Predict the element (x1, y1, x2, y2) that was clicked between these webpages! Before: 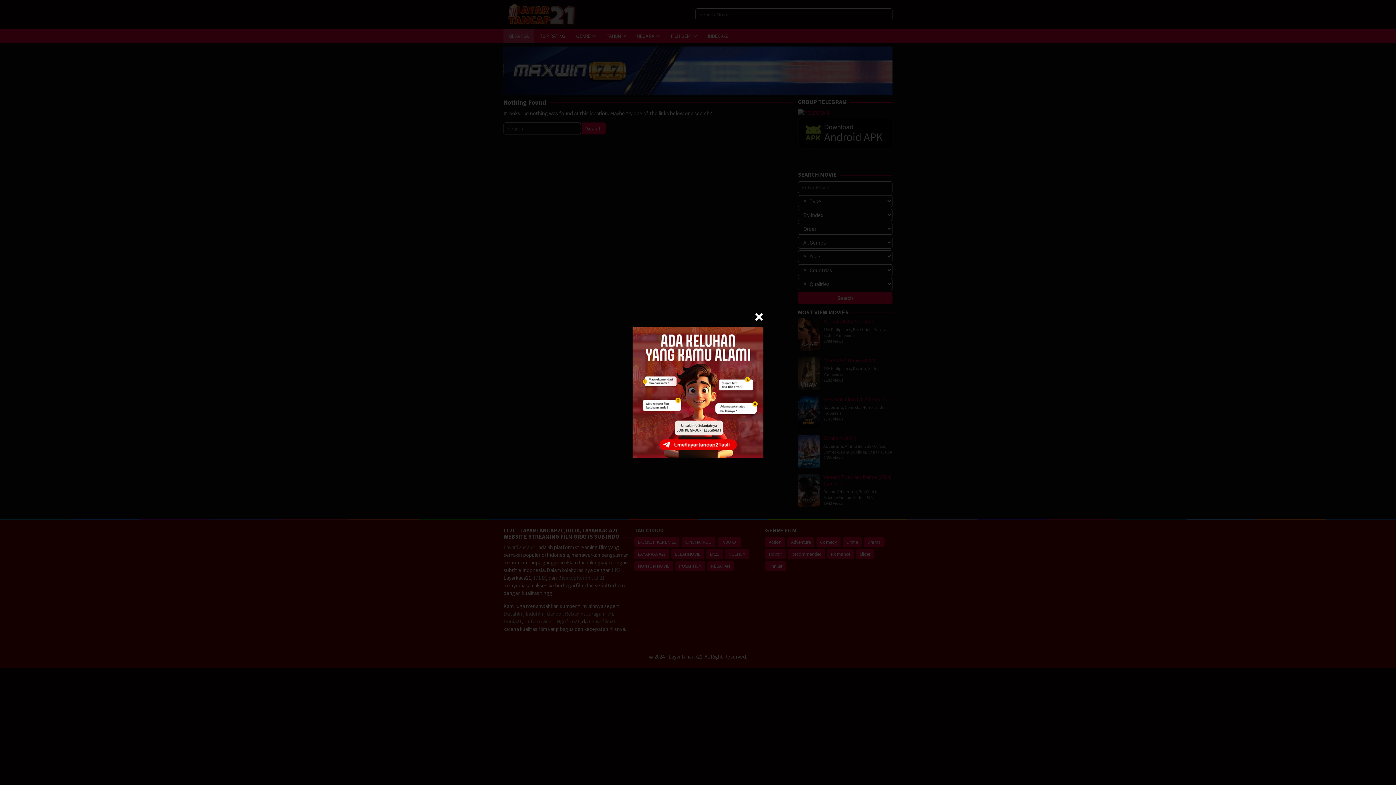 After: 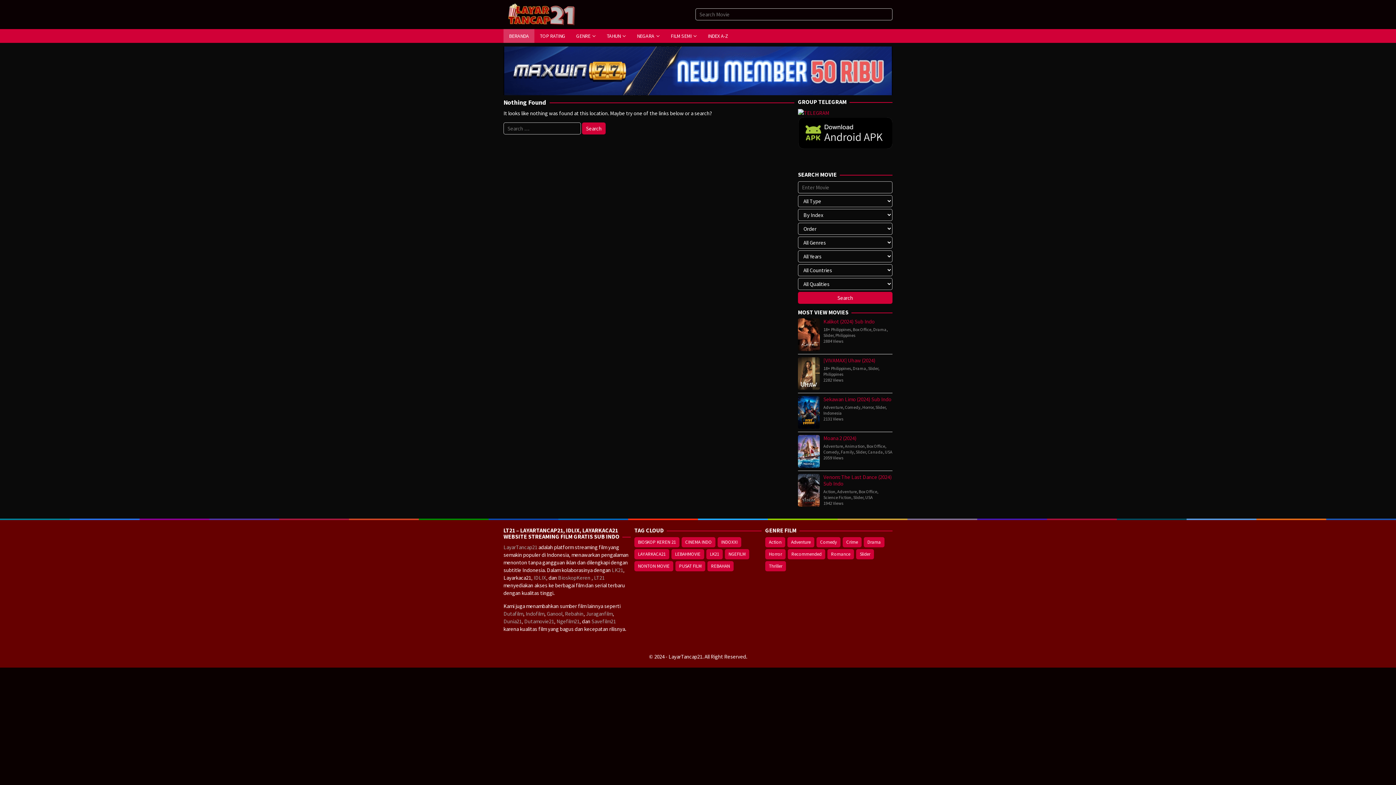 Action: bbox: (754, 312, 763, 321)